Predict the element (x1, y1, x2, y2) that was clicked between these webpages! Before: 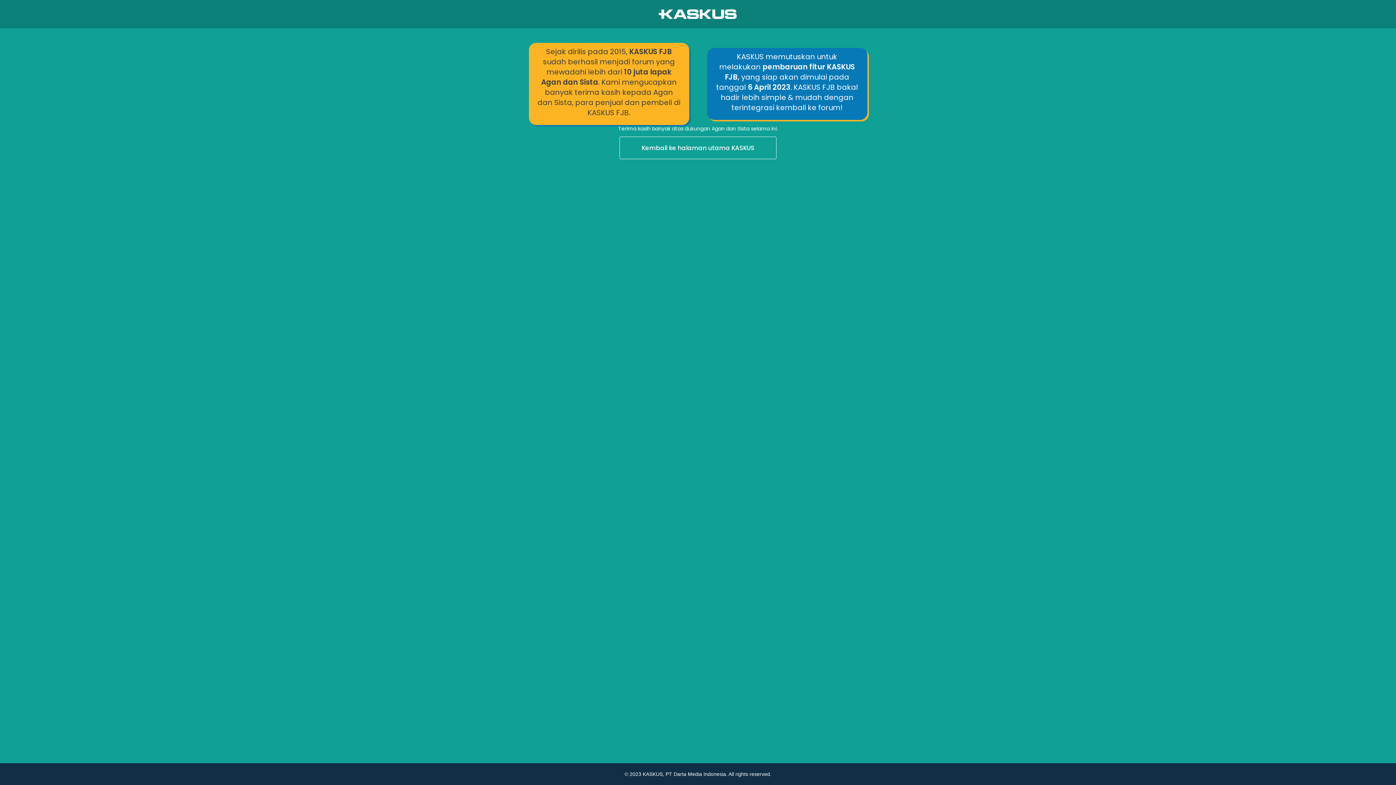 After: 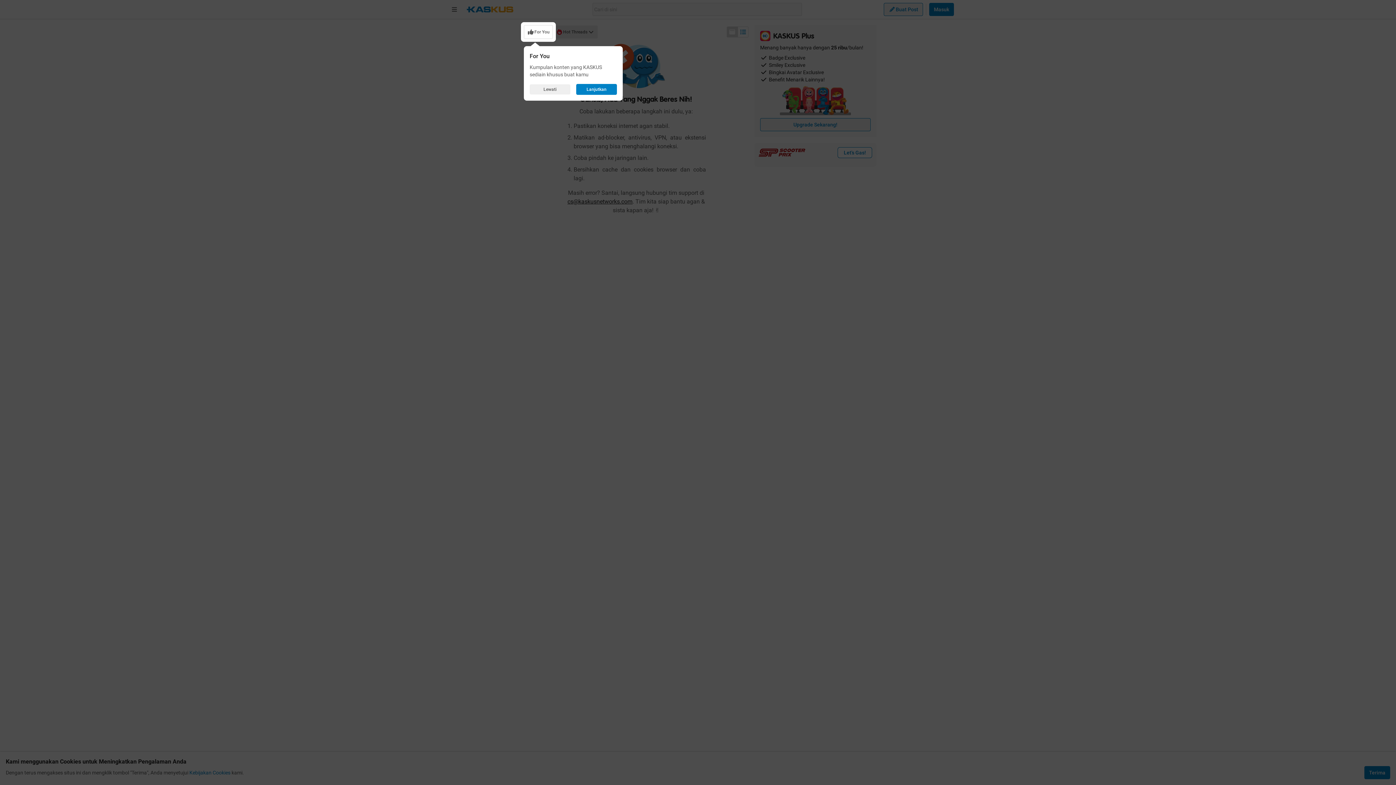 Action: label: Kembali ke halaman utama KASKUS bbox: (0, 136, 1396, 160)